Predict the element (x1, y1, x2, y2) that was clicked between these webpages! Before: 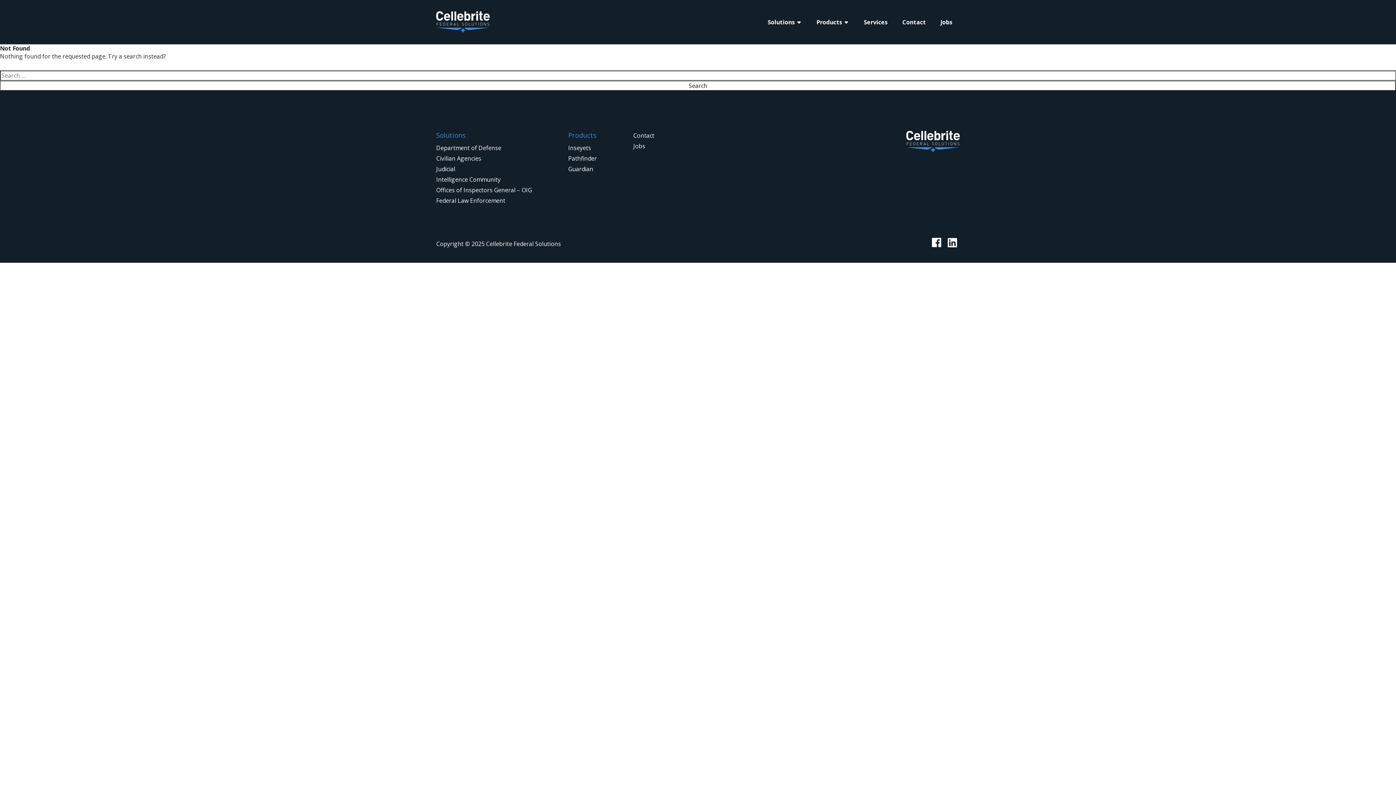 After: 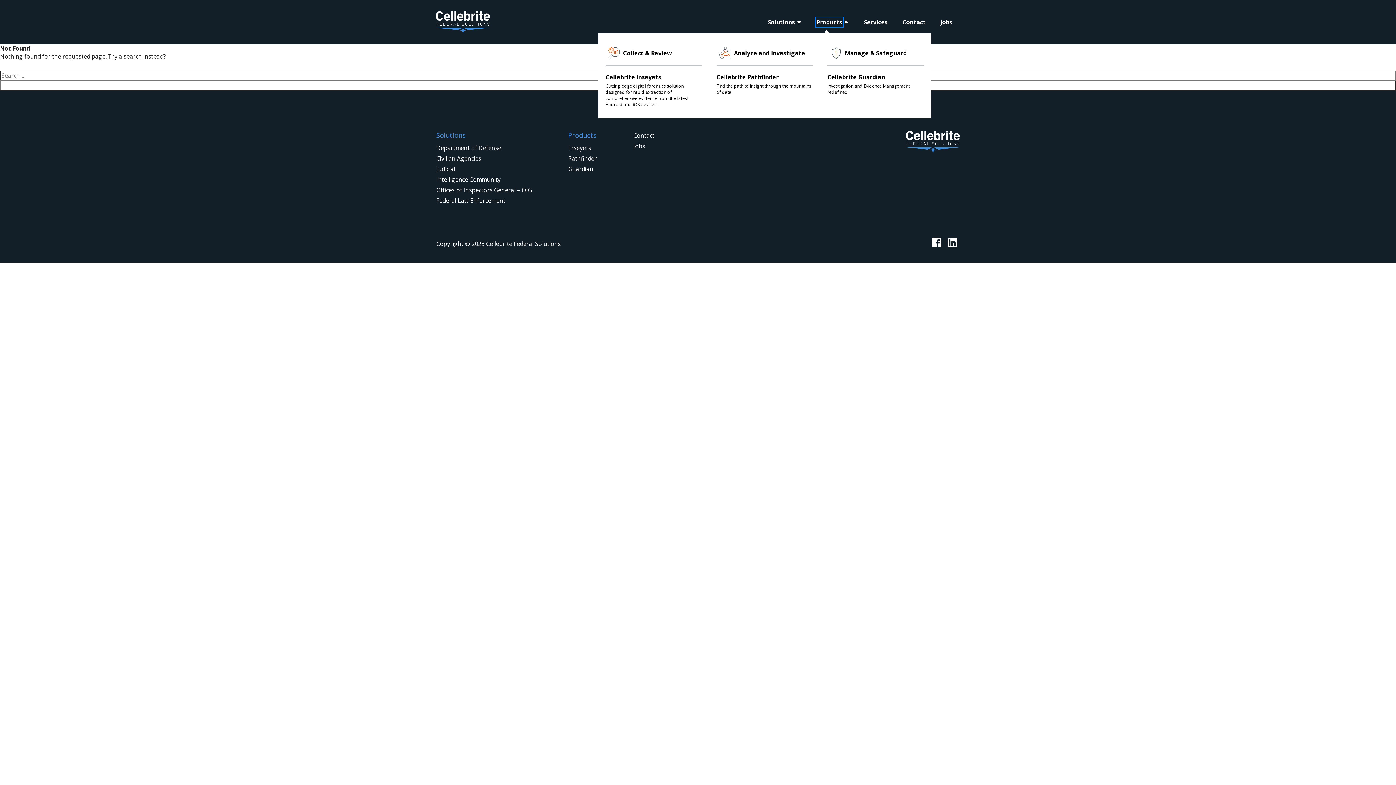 Action: label: Products bbox: (816, 18, 842, 26)